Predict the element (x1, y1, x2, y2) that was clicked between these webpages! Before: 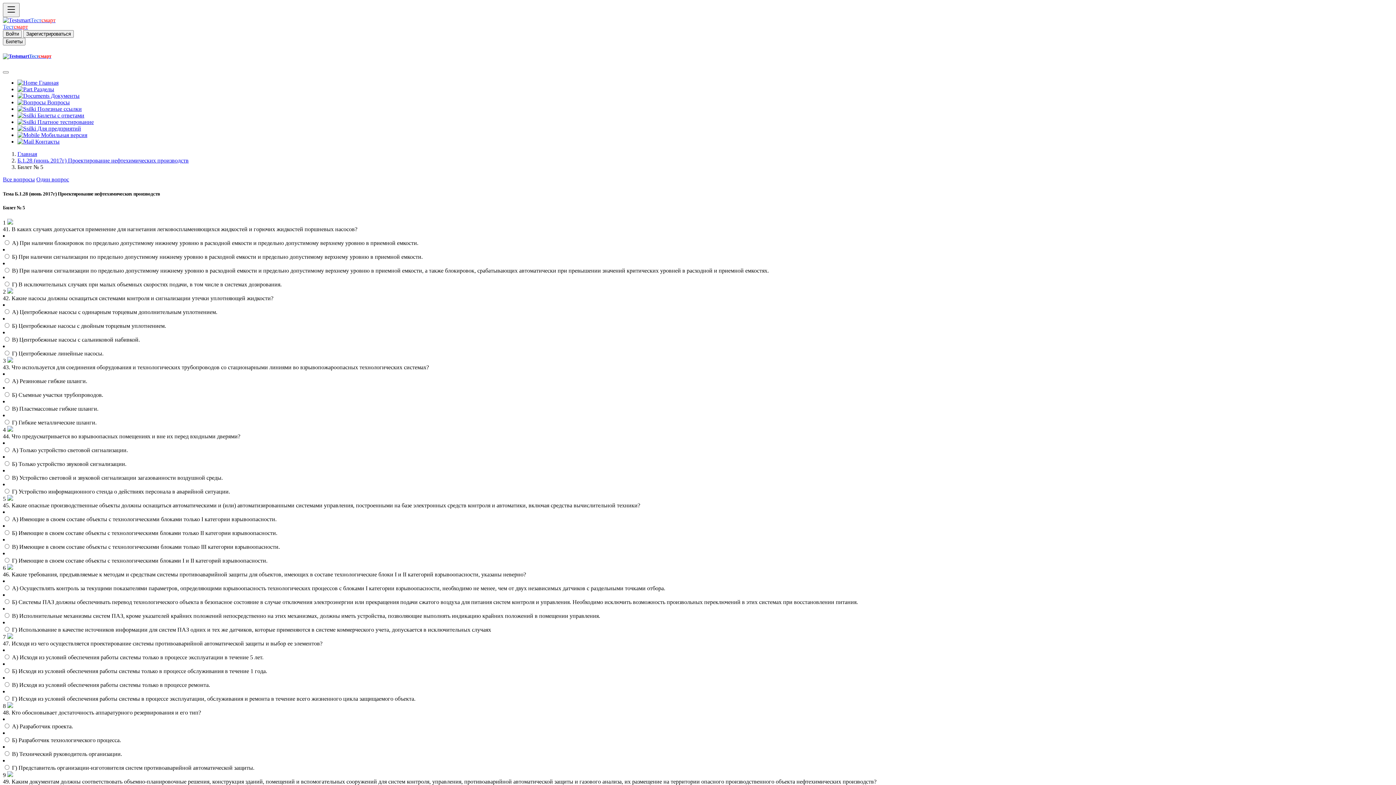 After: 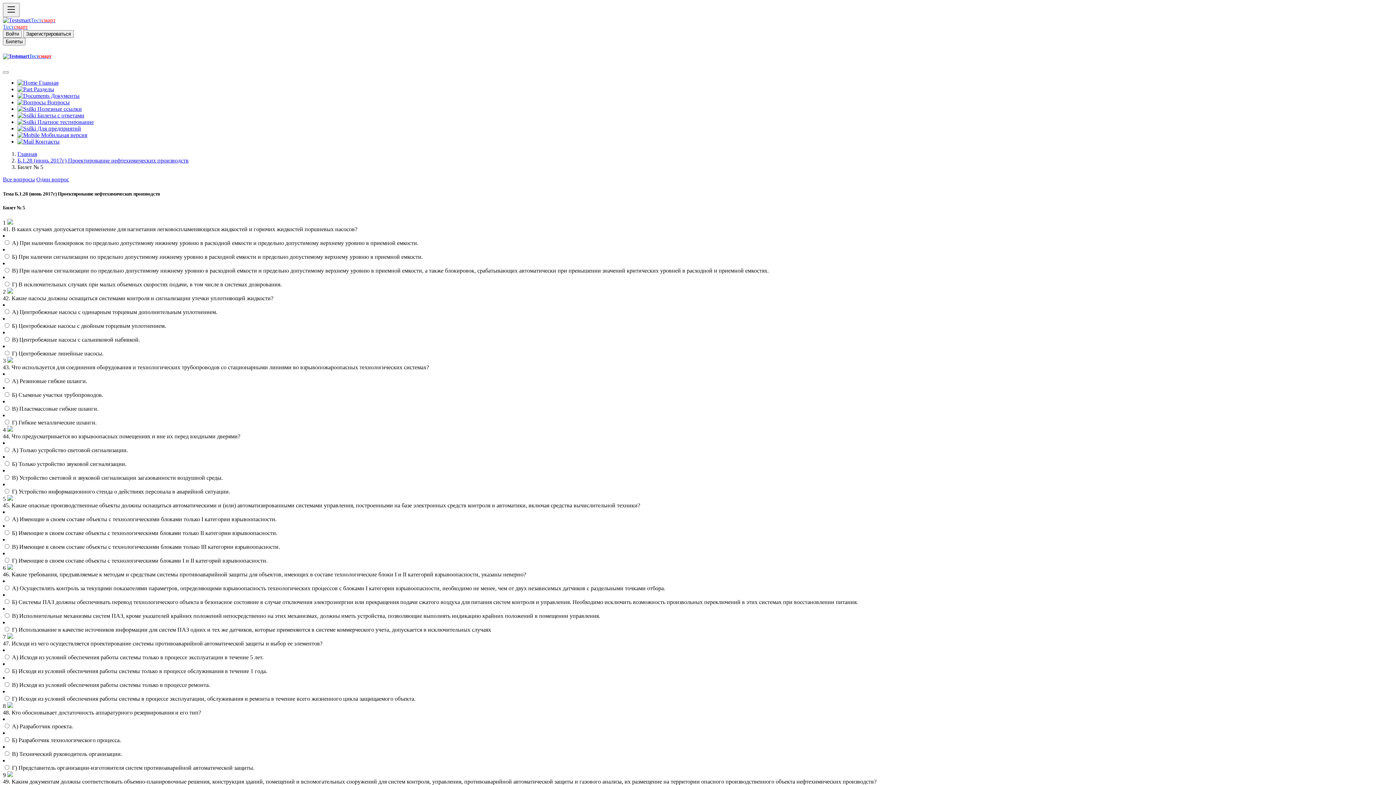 Action: bbox: (2, 176, 34, 182) label: Все вопросы